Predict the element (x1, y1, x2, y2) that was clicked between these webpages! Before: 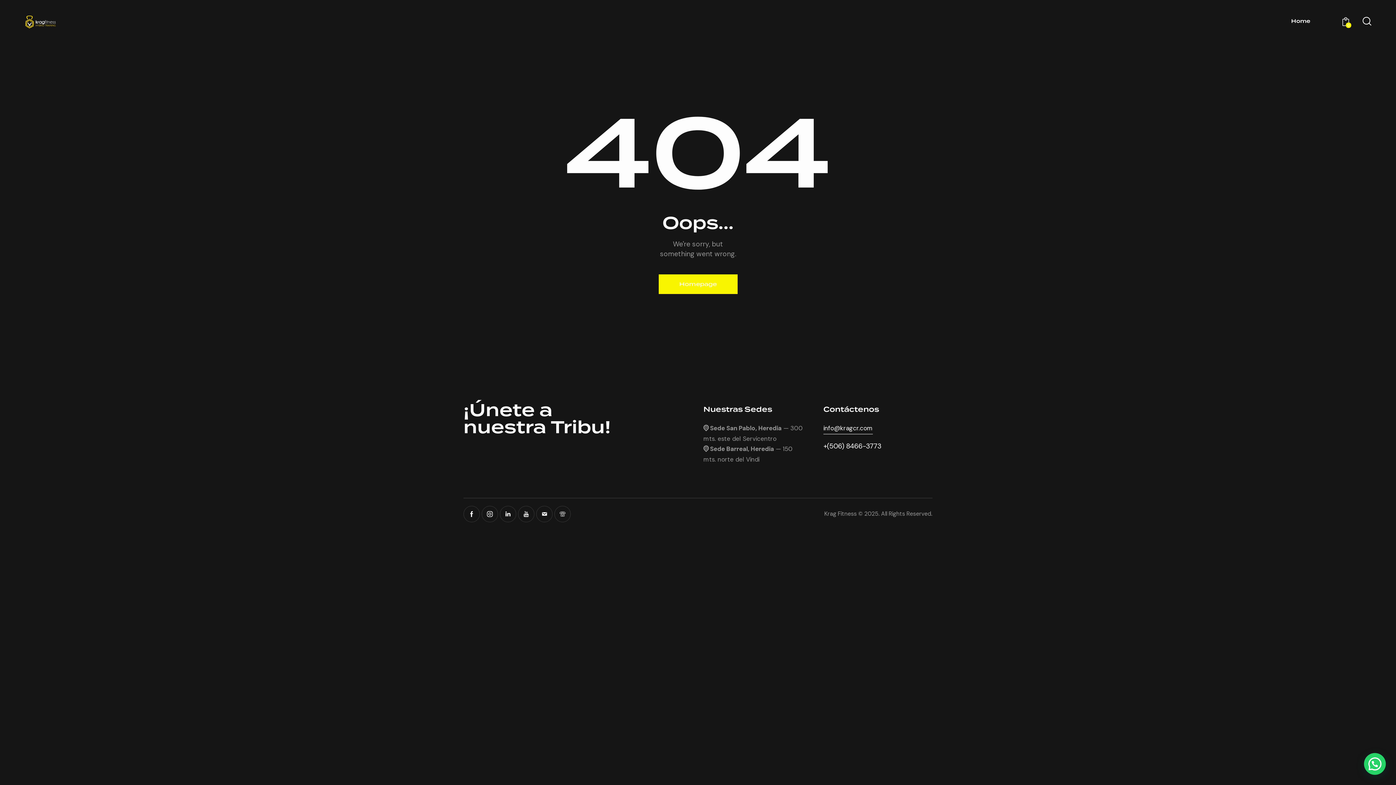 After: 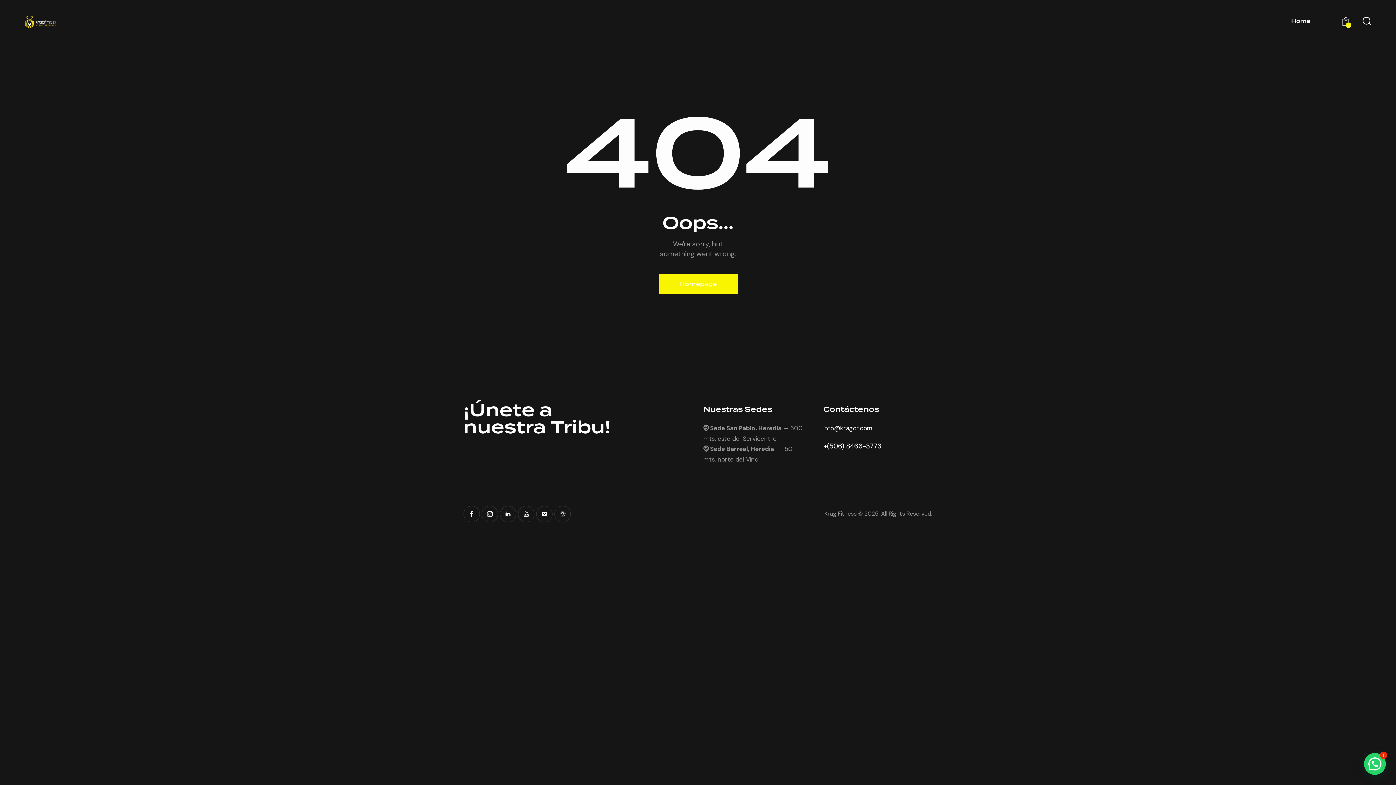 Action: label: info@kragcr.com bbox: (823, 424, 873, 434)